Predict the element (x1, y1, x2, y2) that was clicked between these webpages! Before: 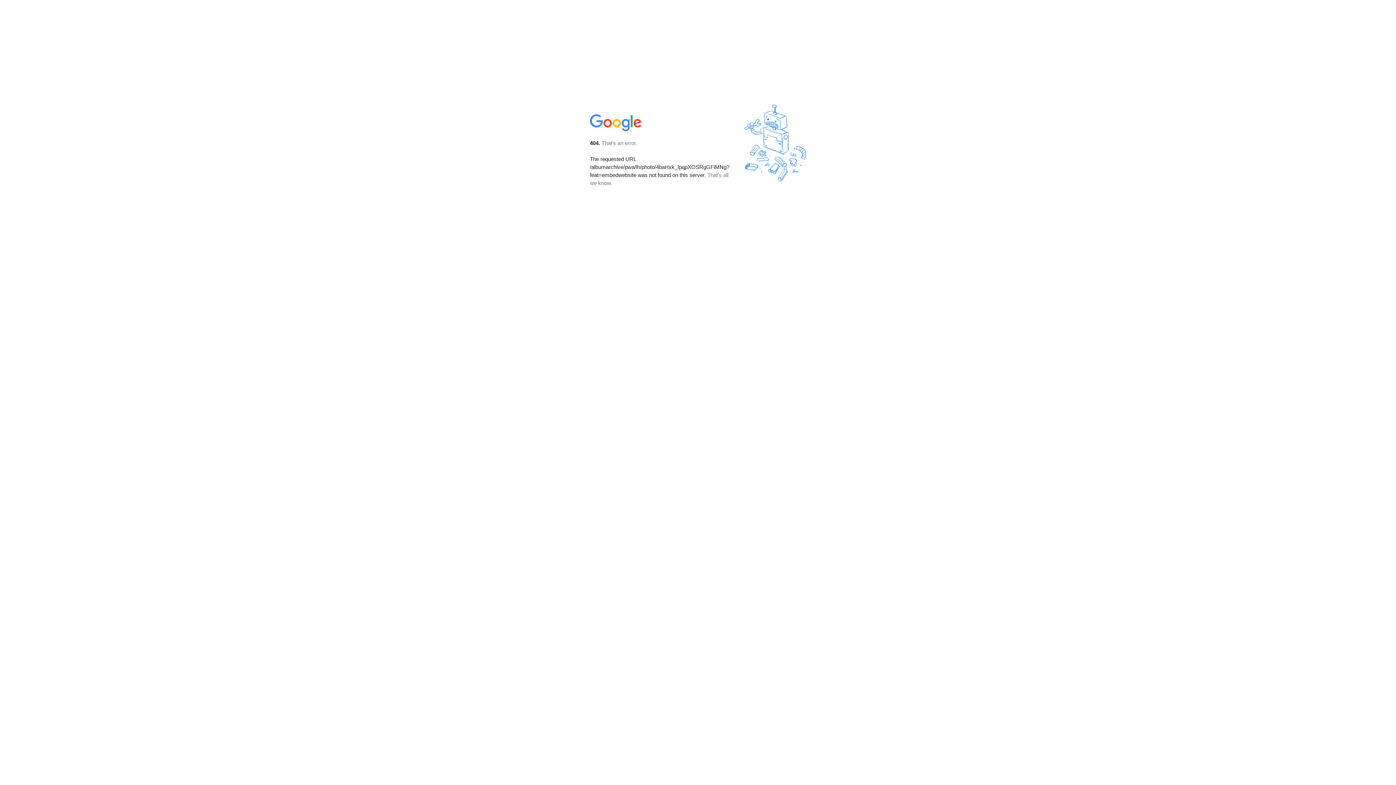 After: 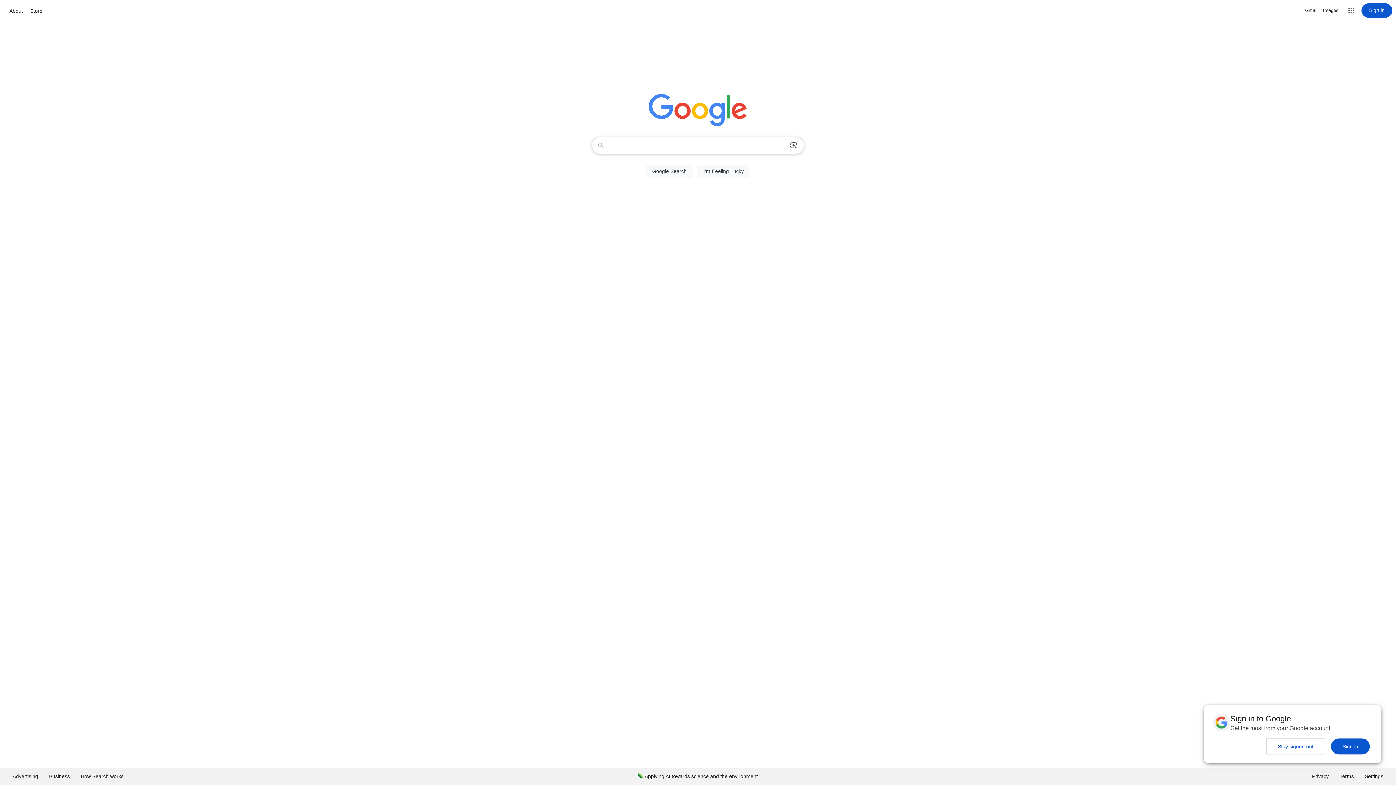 Action: bbox: (590, 127, 642, 134)